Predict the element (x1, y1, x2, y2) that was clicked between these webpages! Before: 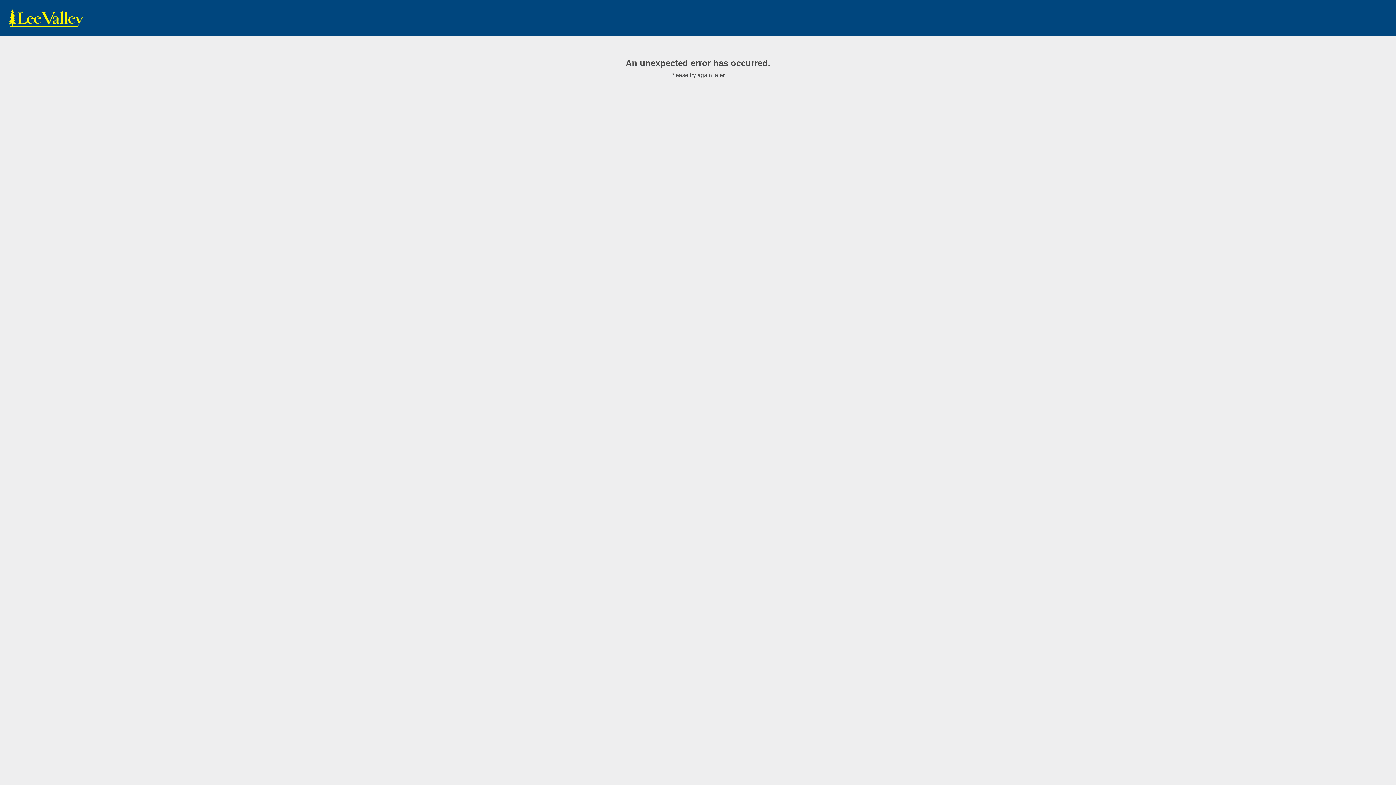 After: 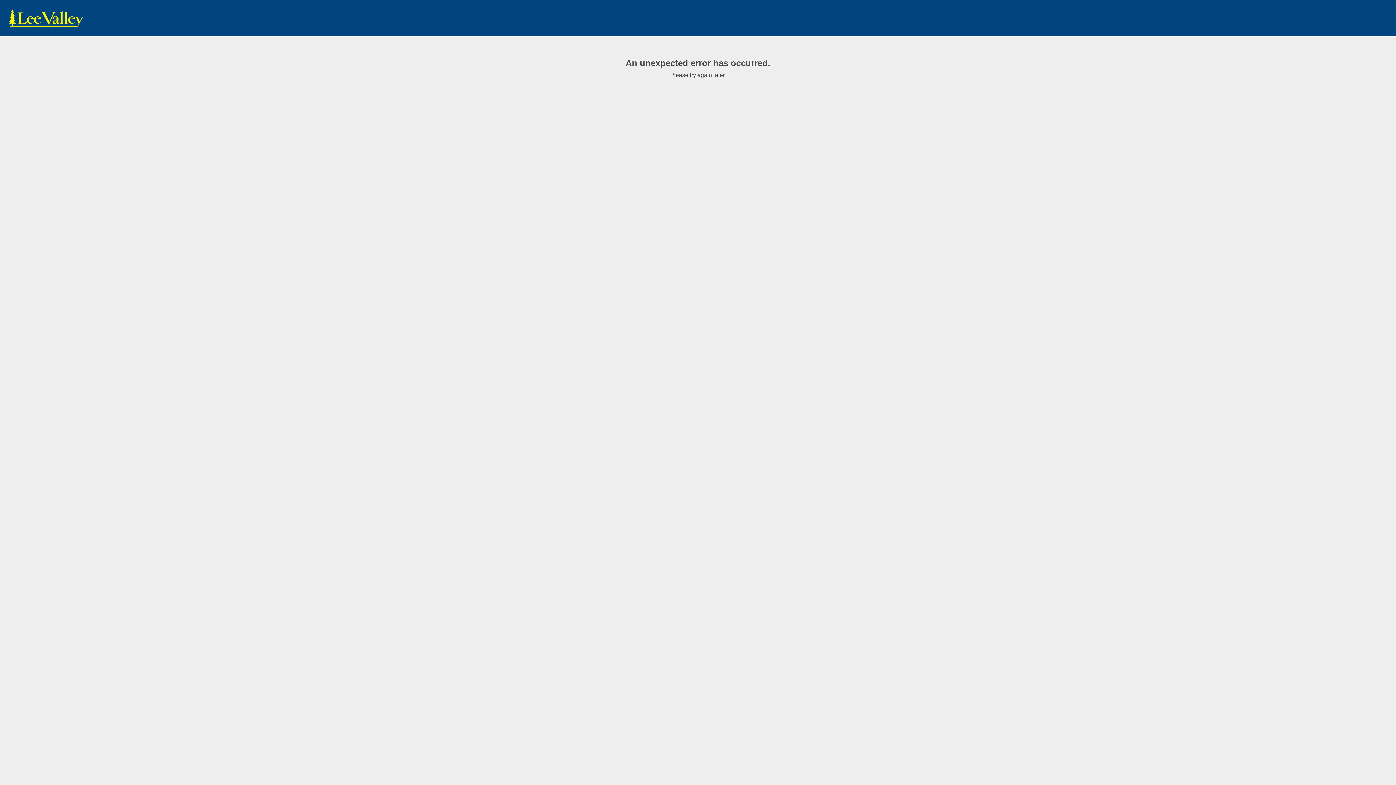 Action: label: www.leevalley.com bbox: (7, 9, 85, 27)